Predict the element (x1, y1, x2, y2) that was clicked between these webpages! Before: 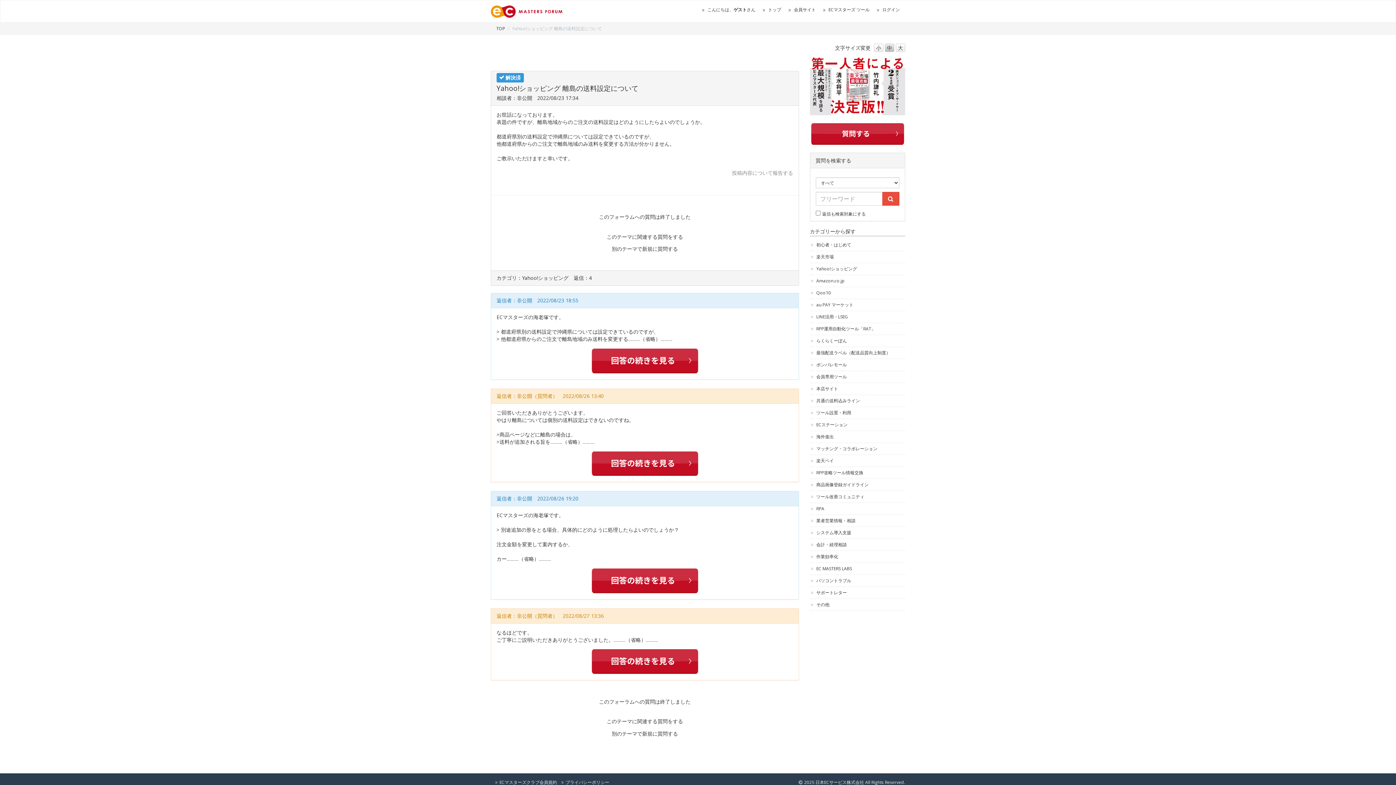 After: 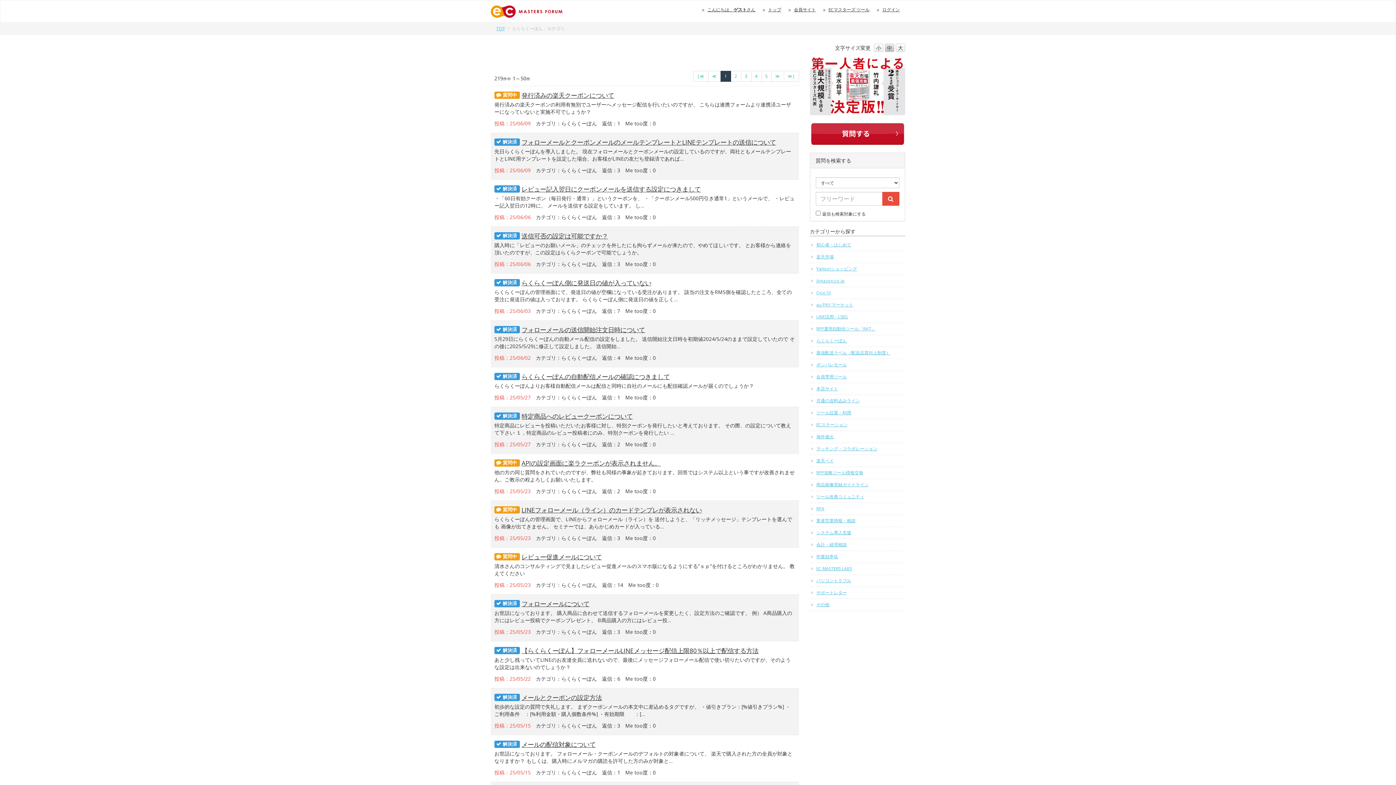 Action: label: らくらくーぽん bbox: (810, 335, 905, 346)